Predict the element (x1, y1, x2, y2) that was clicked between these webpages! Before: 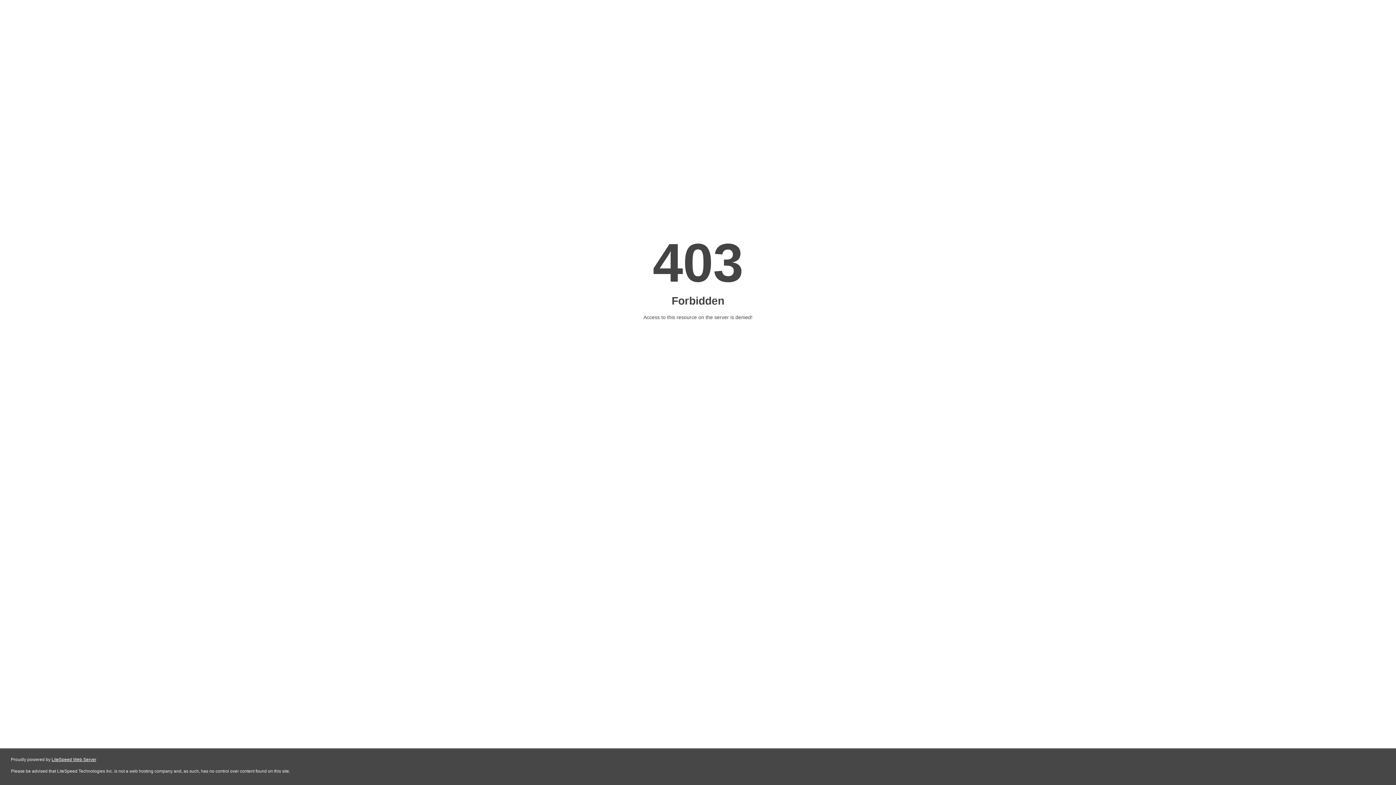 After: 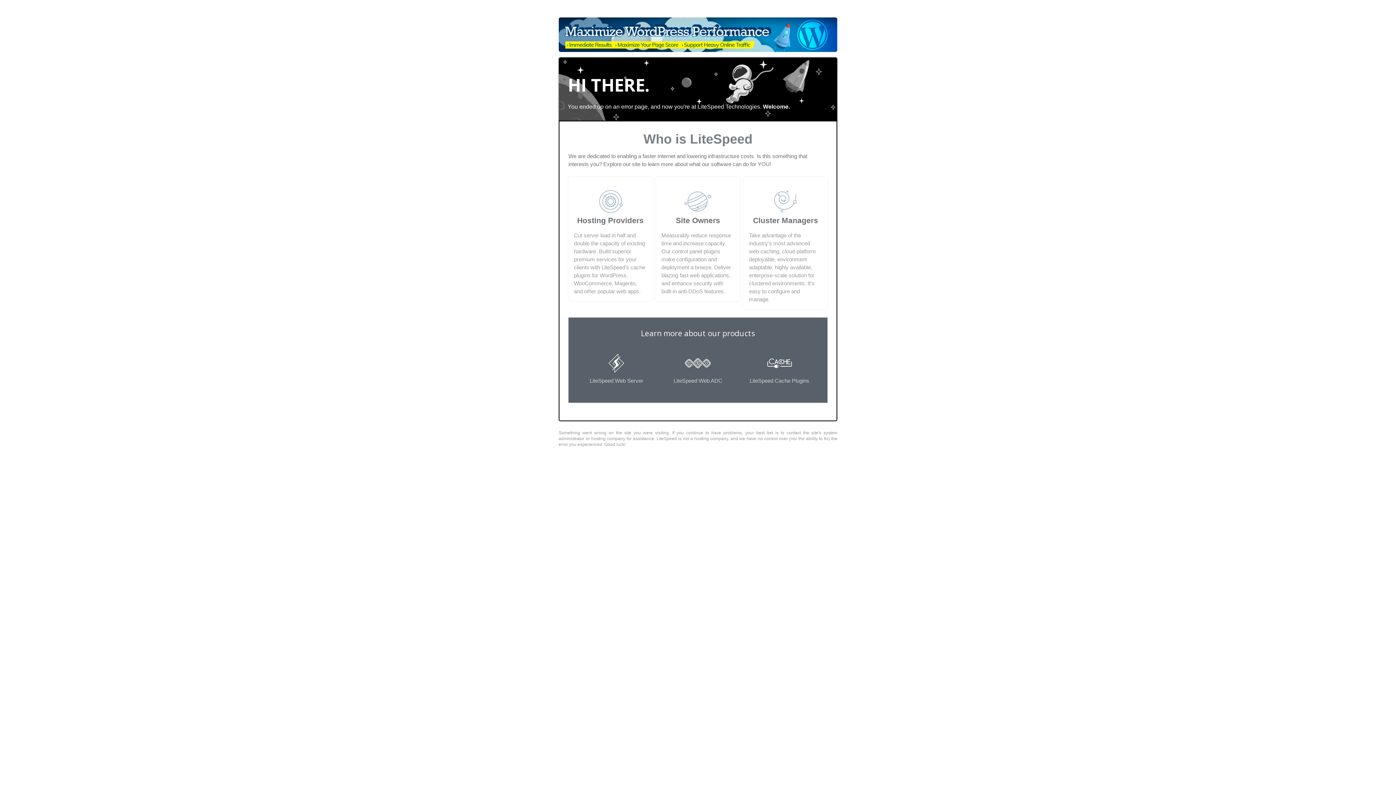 Action: label: LiteSpeed Web Server bbox: (51, 757, 96, 762)